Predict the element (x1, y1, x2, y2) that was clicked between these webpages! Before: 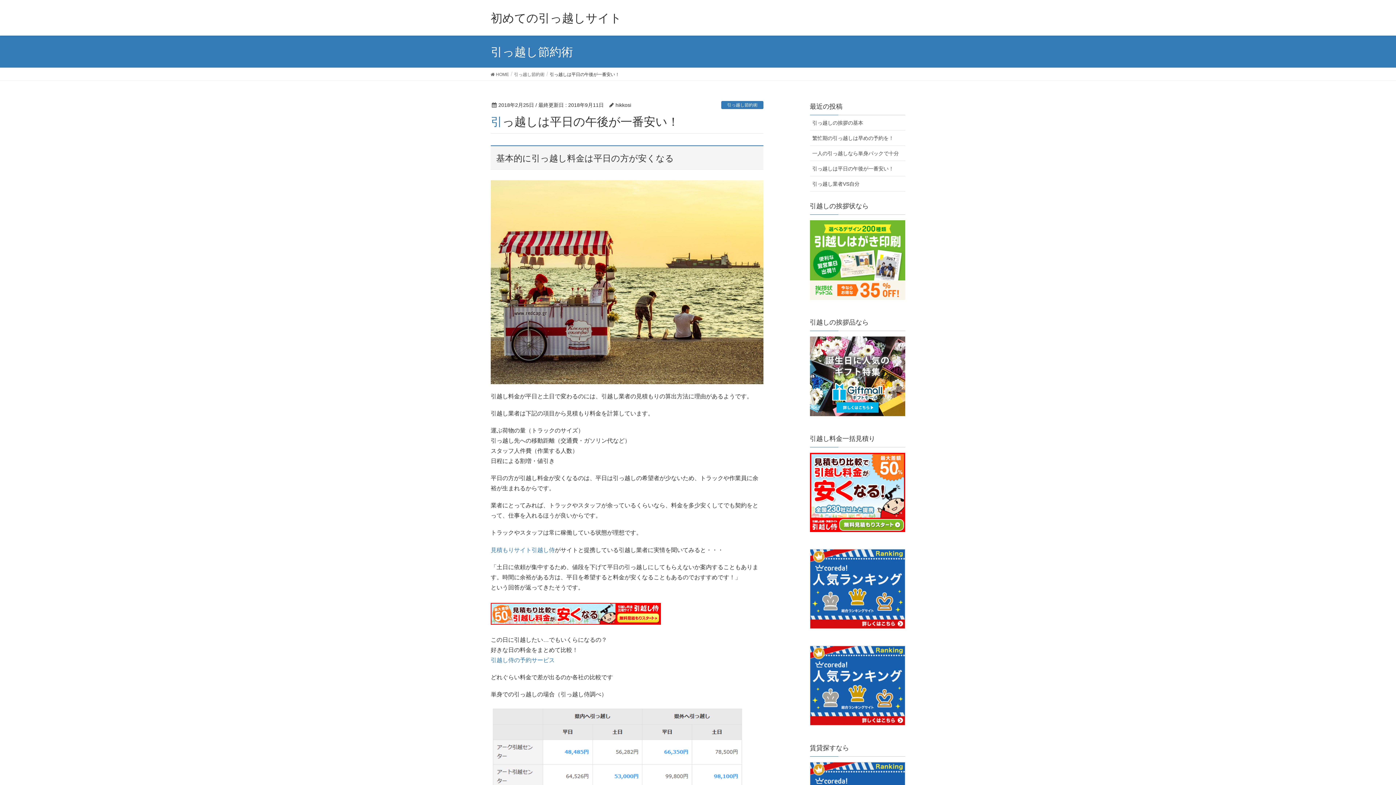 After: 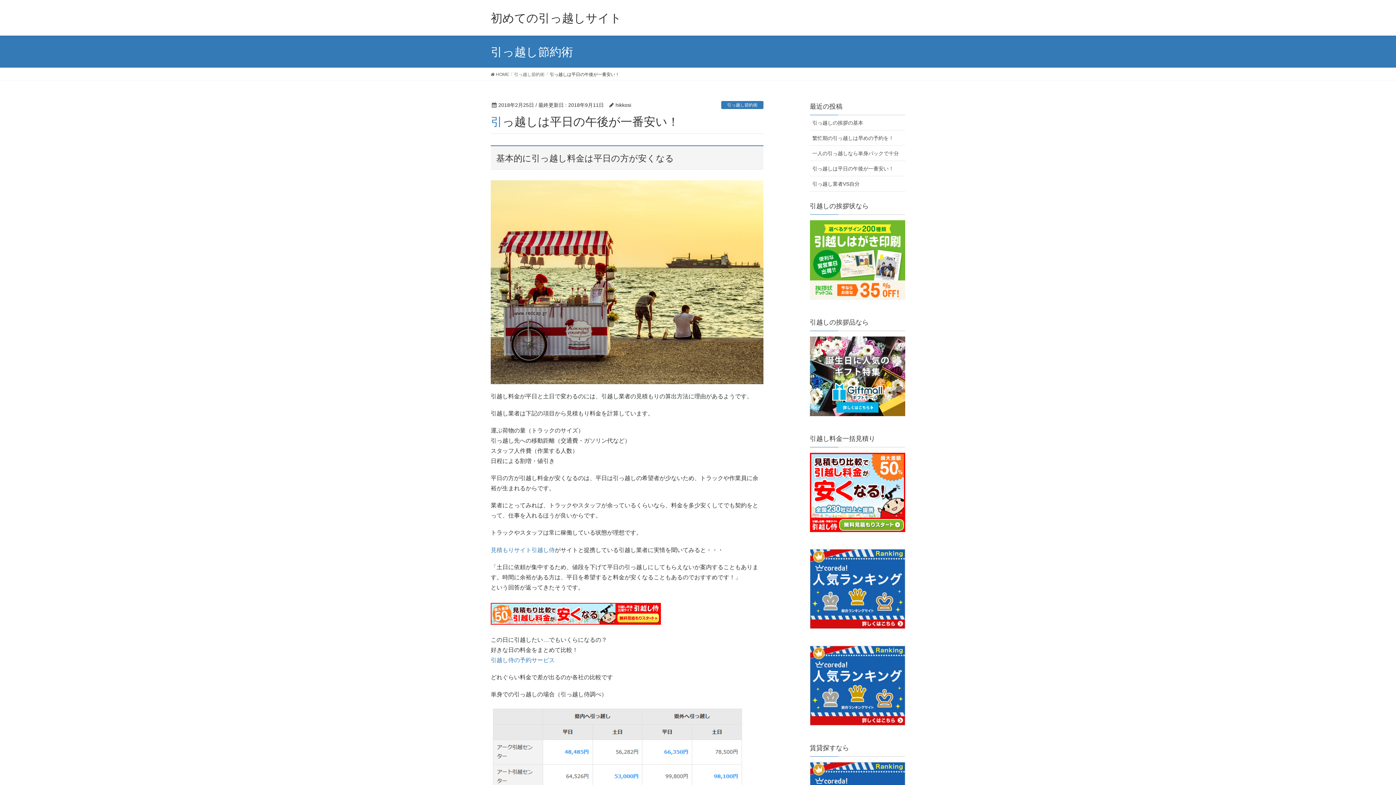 Action: label: 引っ越しは平日の午後が一番安い！ bbox: (810, 161, 905, 176)